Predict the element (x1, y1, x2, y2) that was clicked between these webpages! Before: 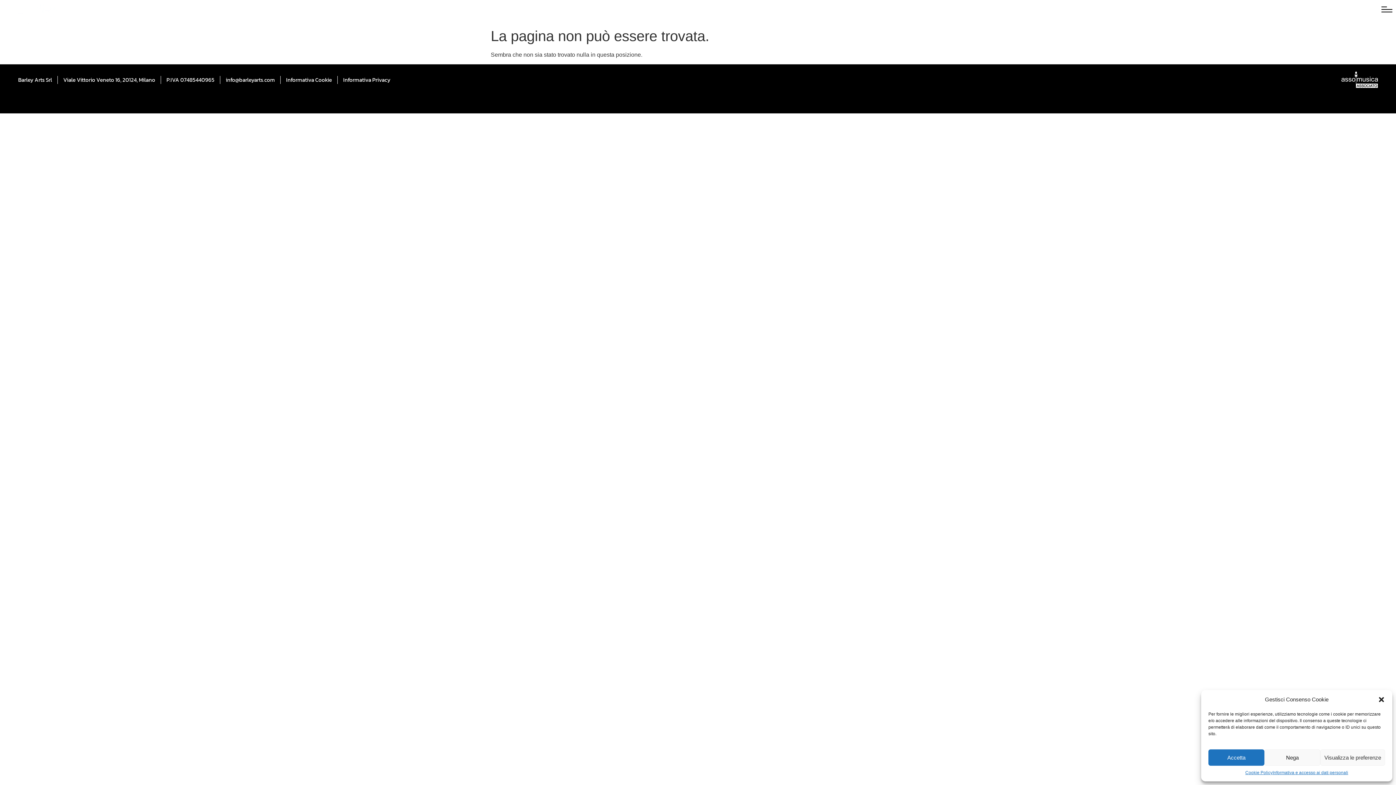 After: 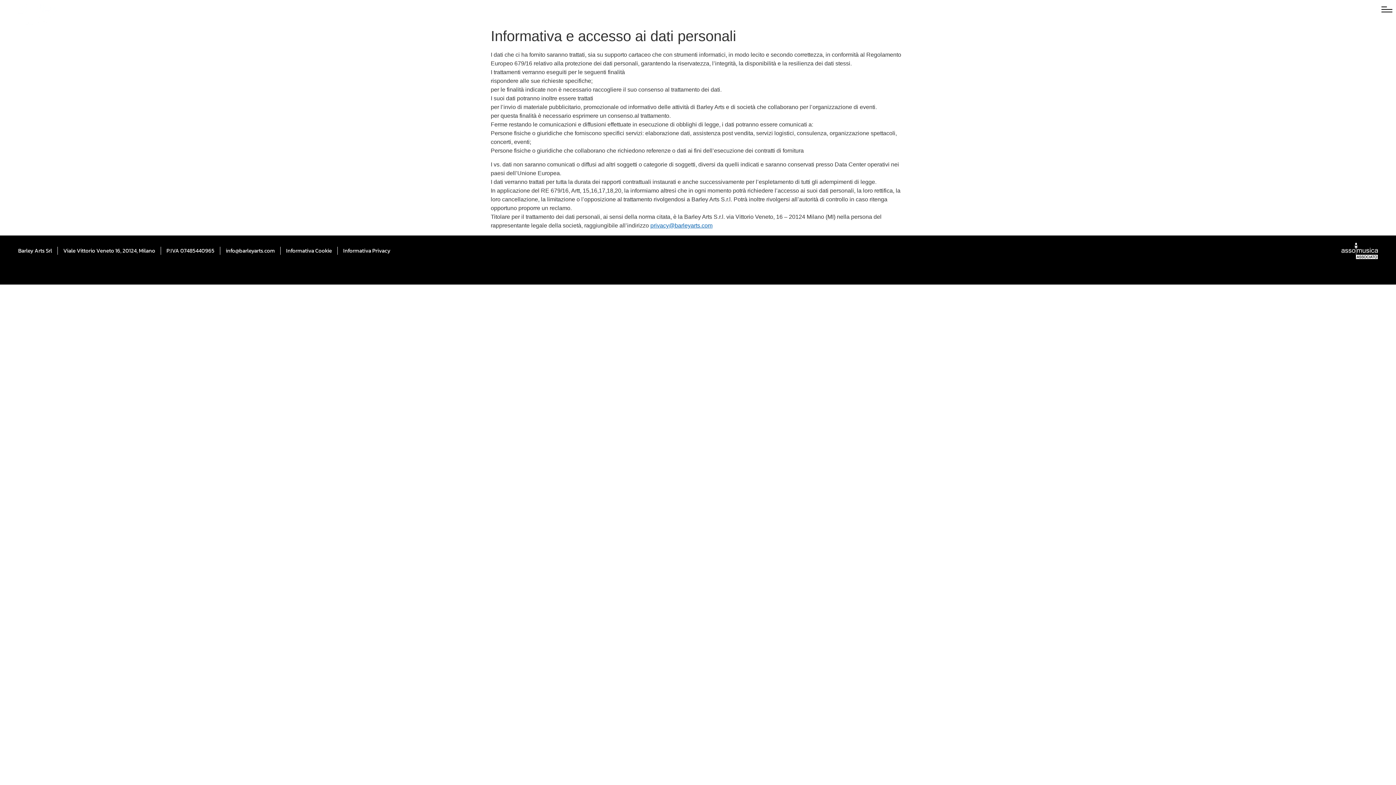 Action: label: Informativa e accesso ai dati personali bbox: (1272, 769, 1348, 776)